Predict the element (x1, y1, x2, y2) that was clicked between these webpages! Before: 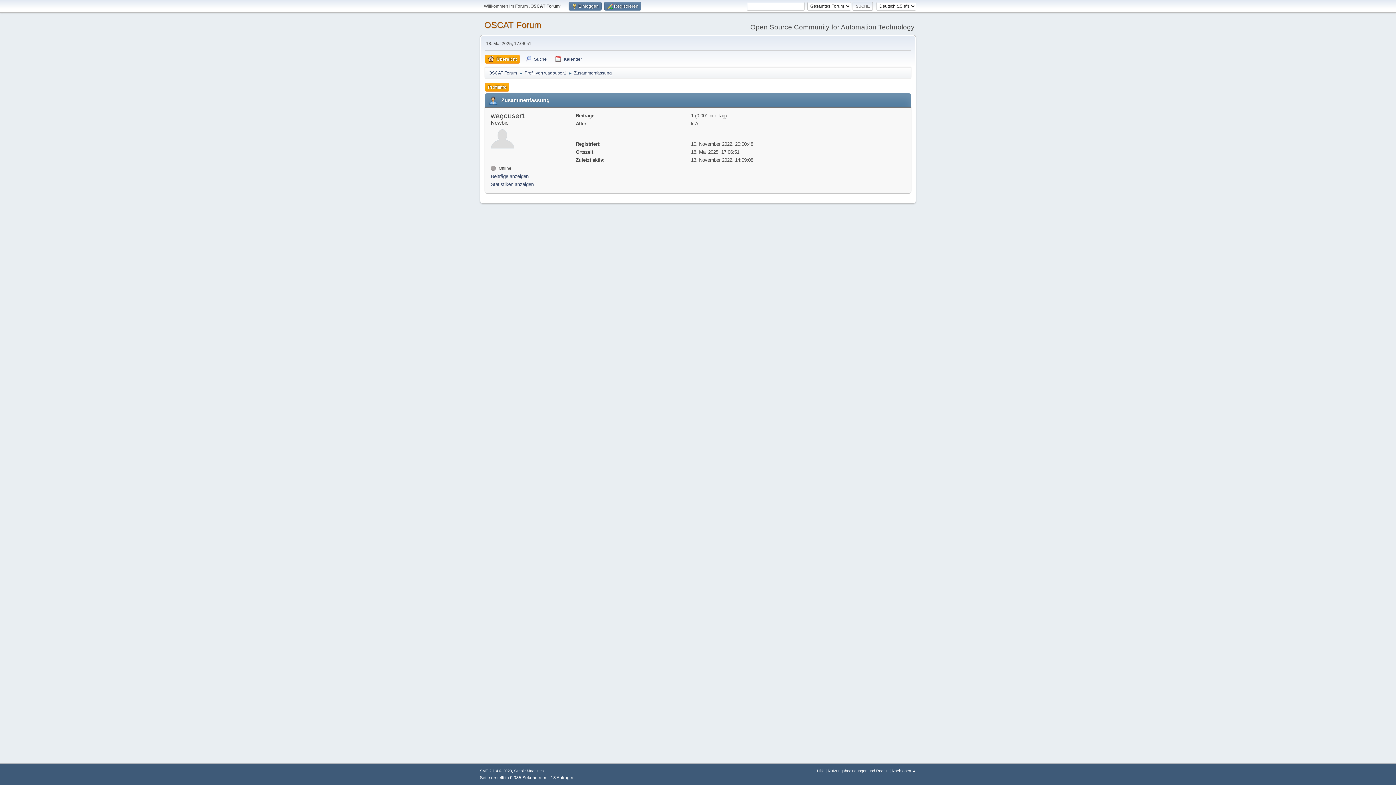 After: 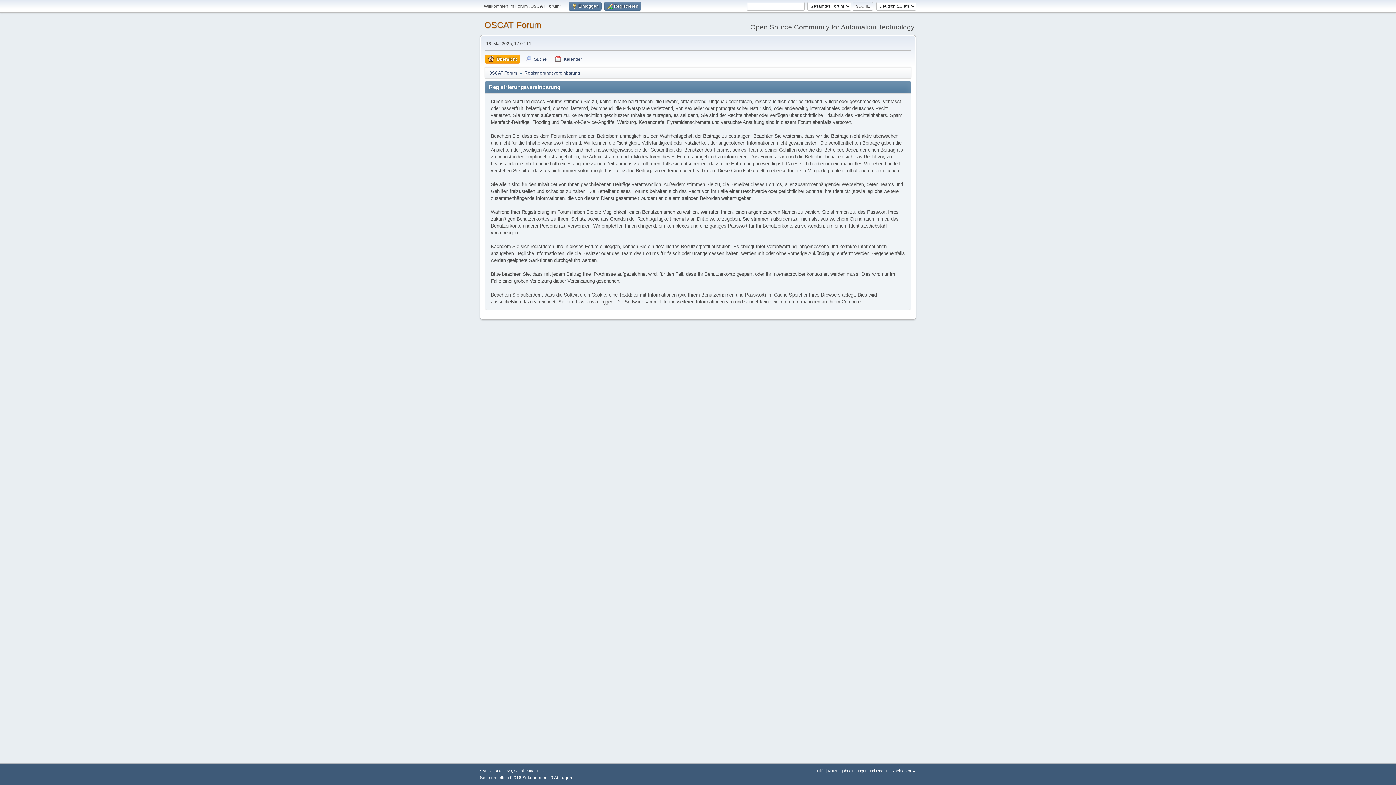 Action: bbox: (828, 769, 888, 773) label: Nutzungsbedingungen und Regeln